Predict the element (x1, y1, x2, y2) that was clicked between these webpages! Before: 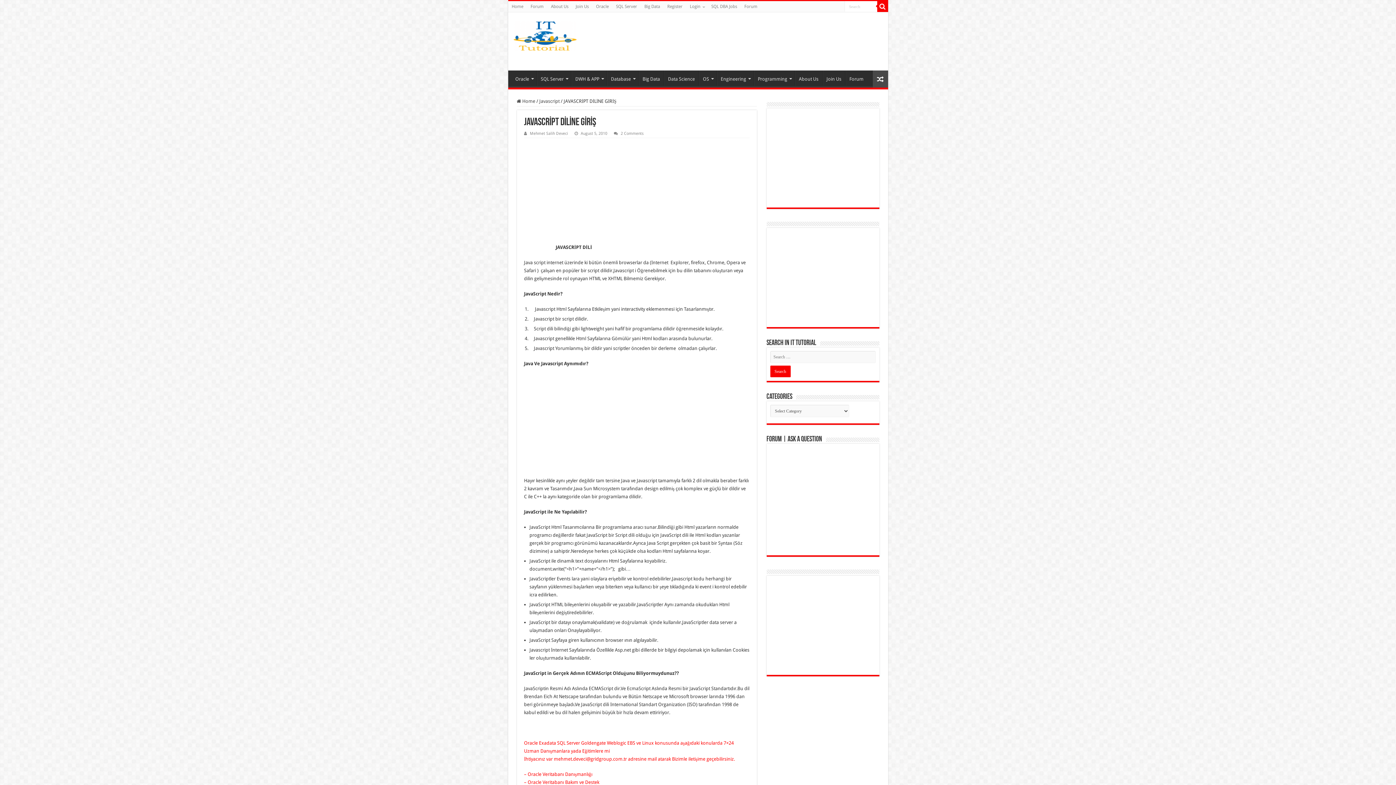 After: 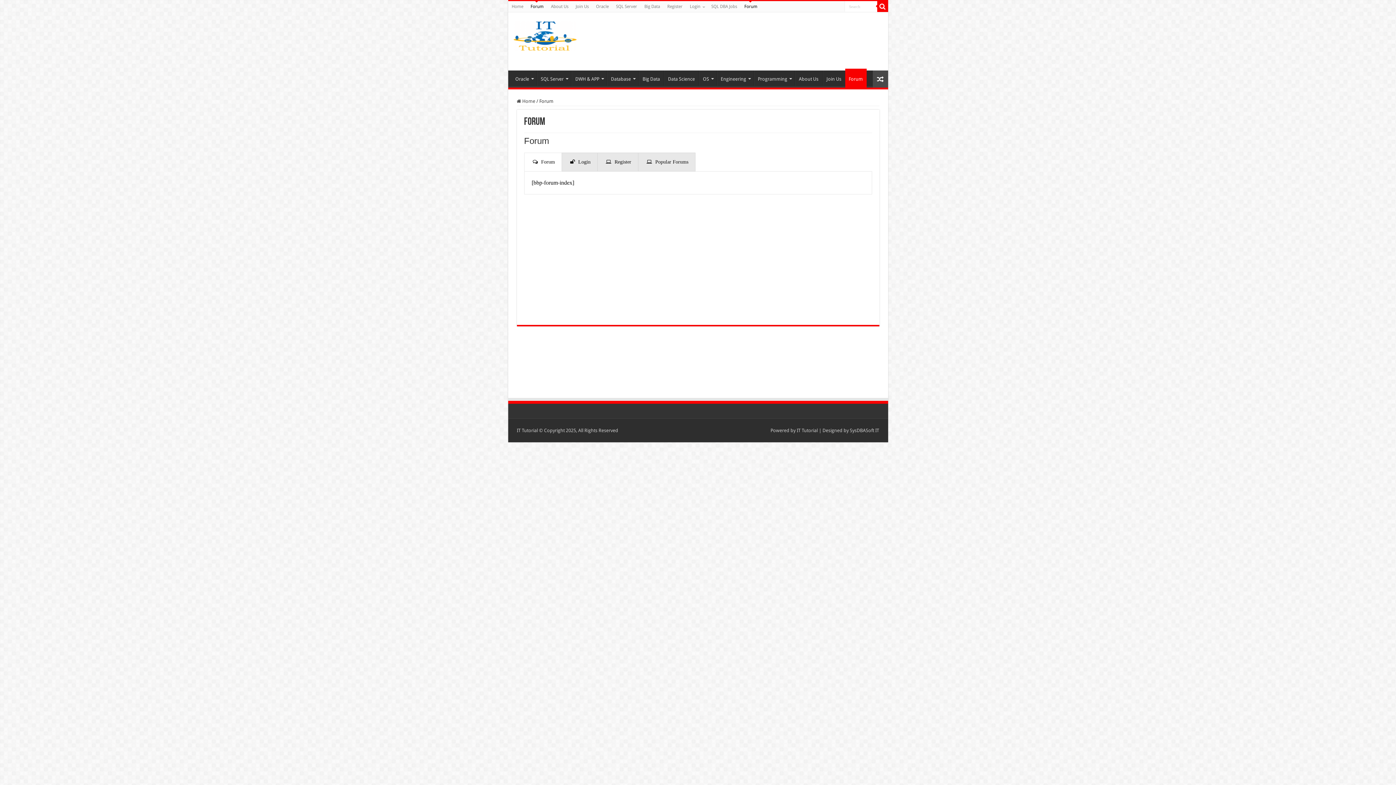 Action: bbox: (527, 1, 547, 12) label: Forum